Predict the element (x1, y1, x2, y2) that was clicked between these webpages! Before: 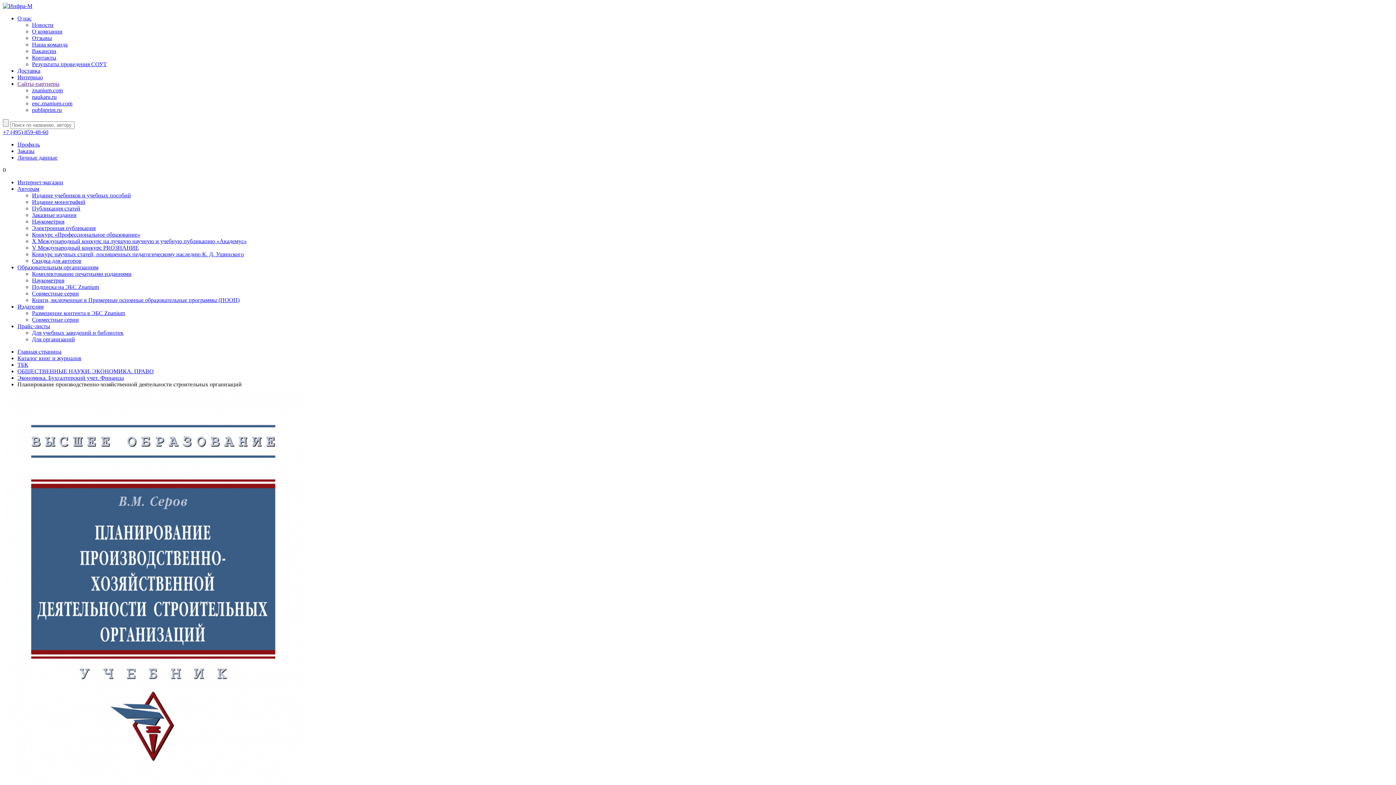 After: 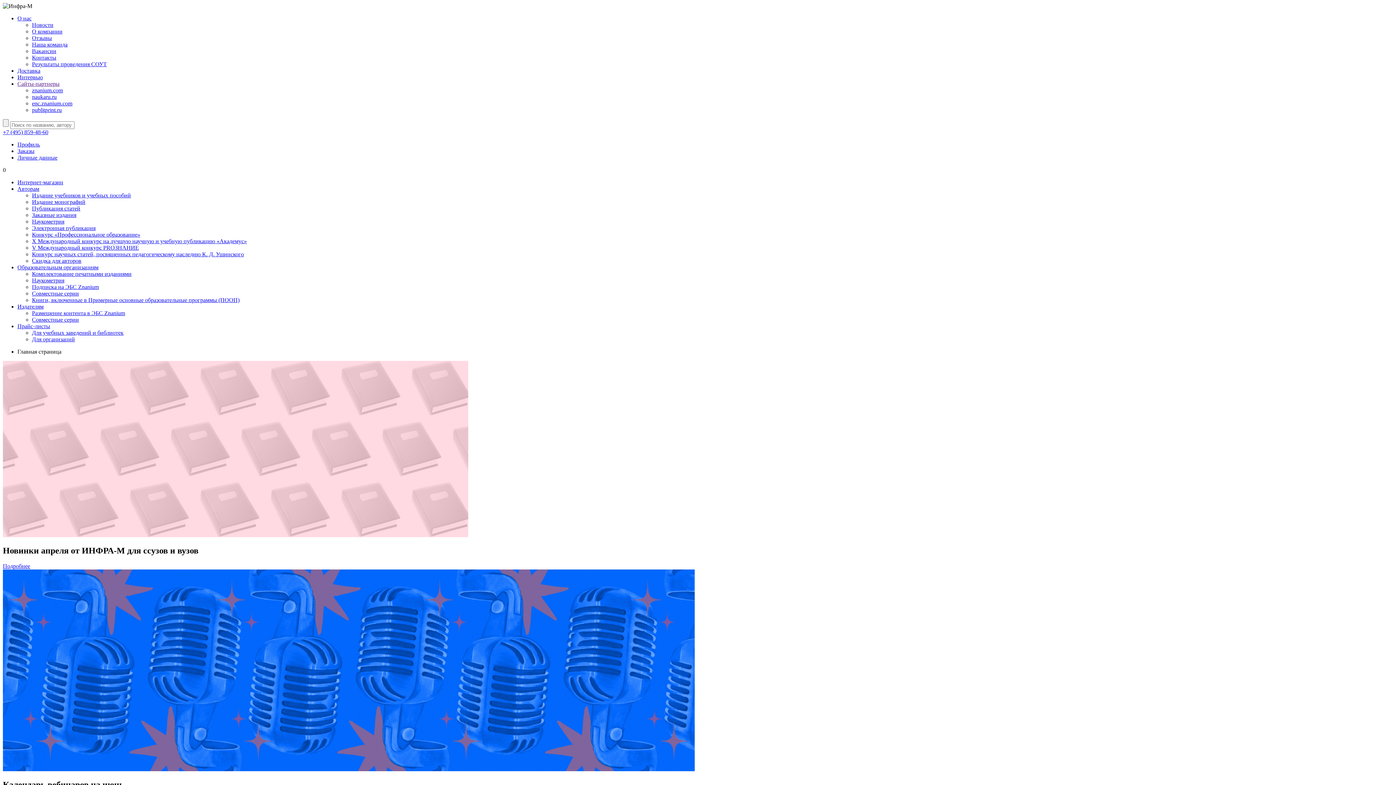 Action: bbox: (17, 348, 61, 354) label: Главная страница